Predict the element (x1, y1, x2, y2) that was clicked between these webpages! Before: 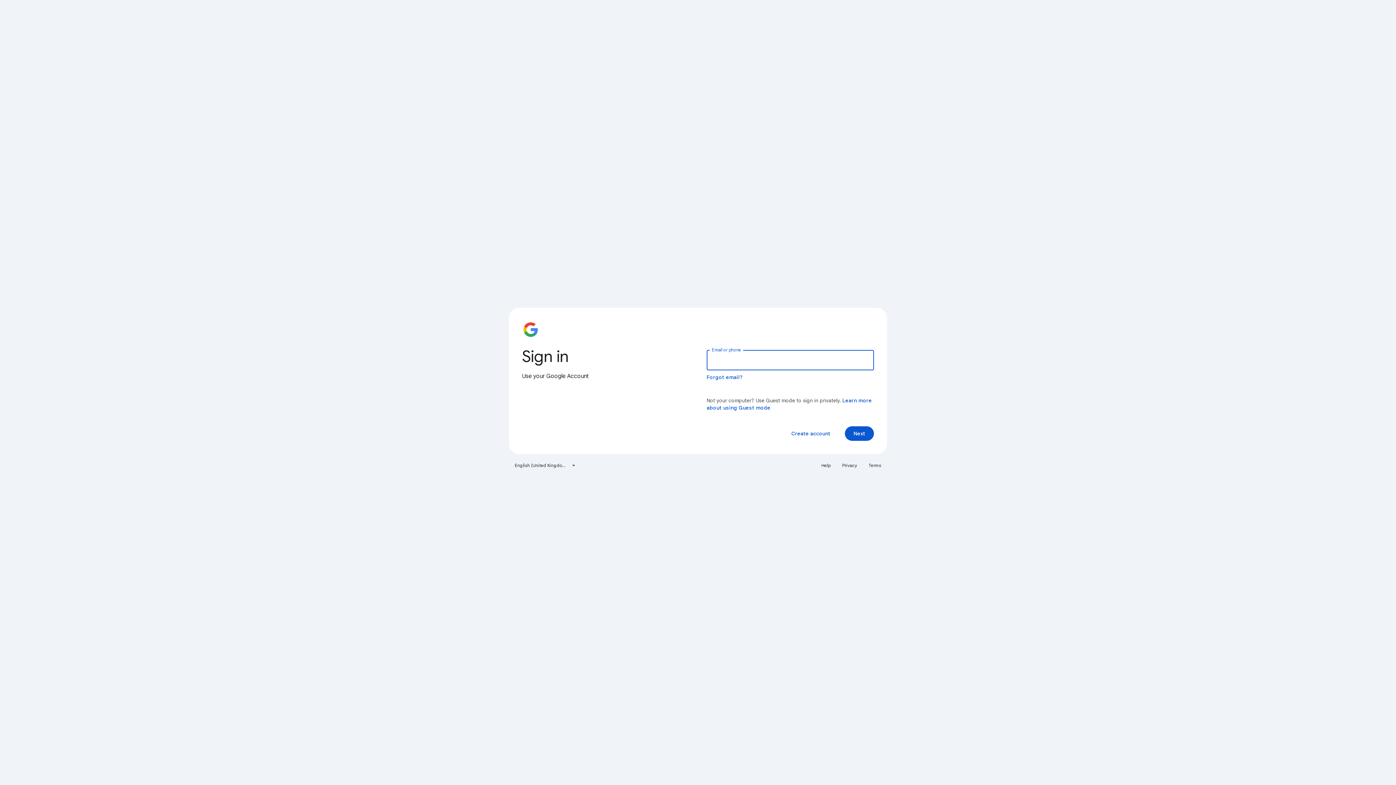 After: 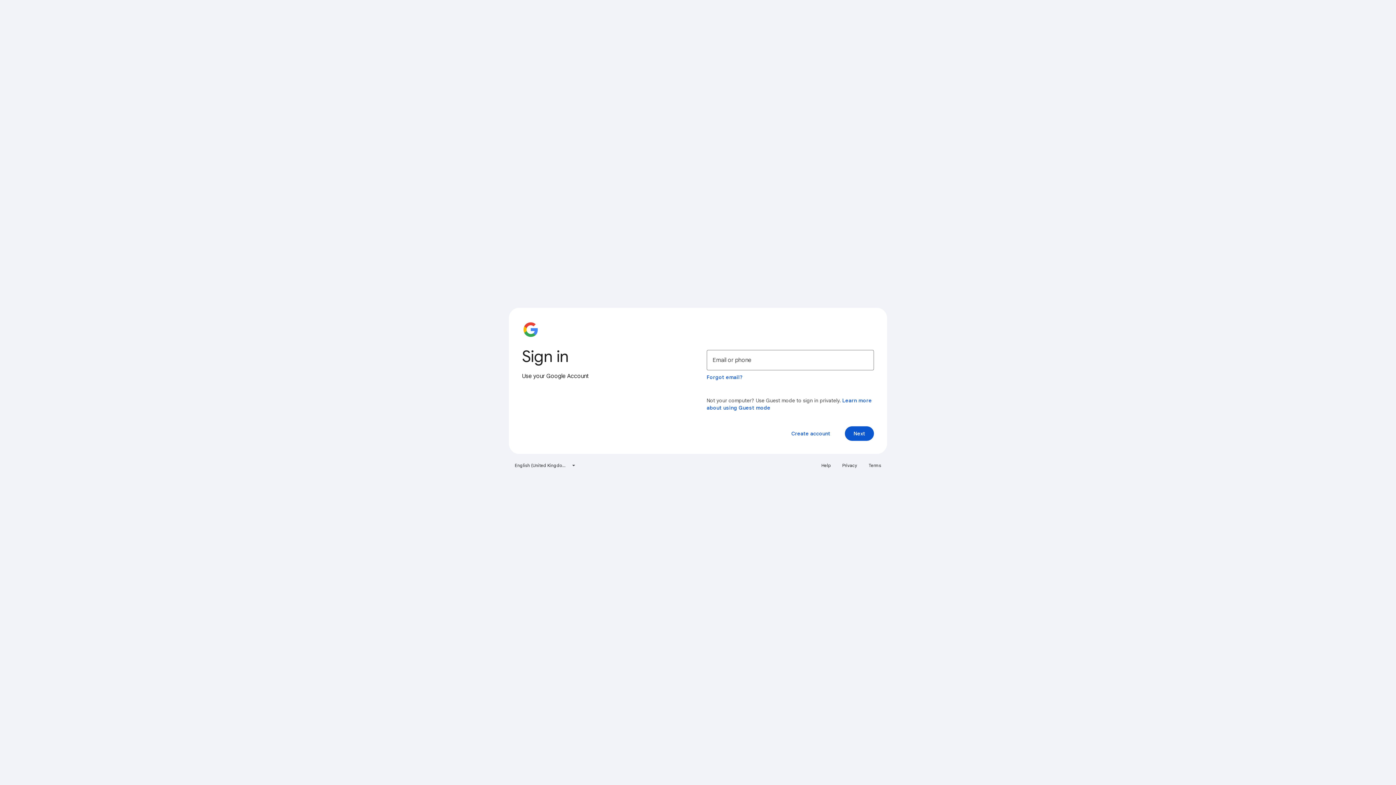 Action: bbox: (817, 460, 835, 471) label: Help